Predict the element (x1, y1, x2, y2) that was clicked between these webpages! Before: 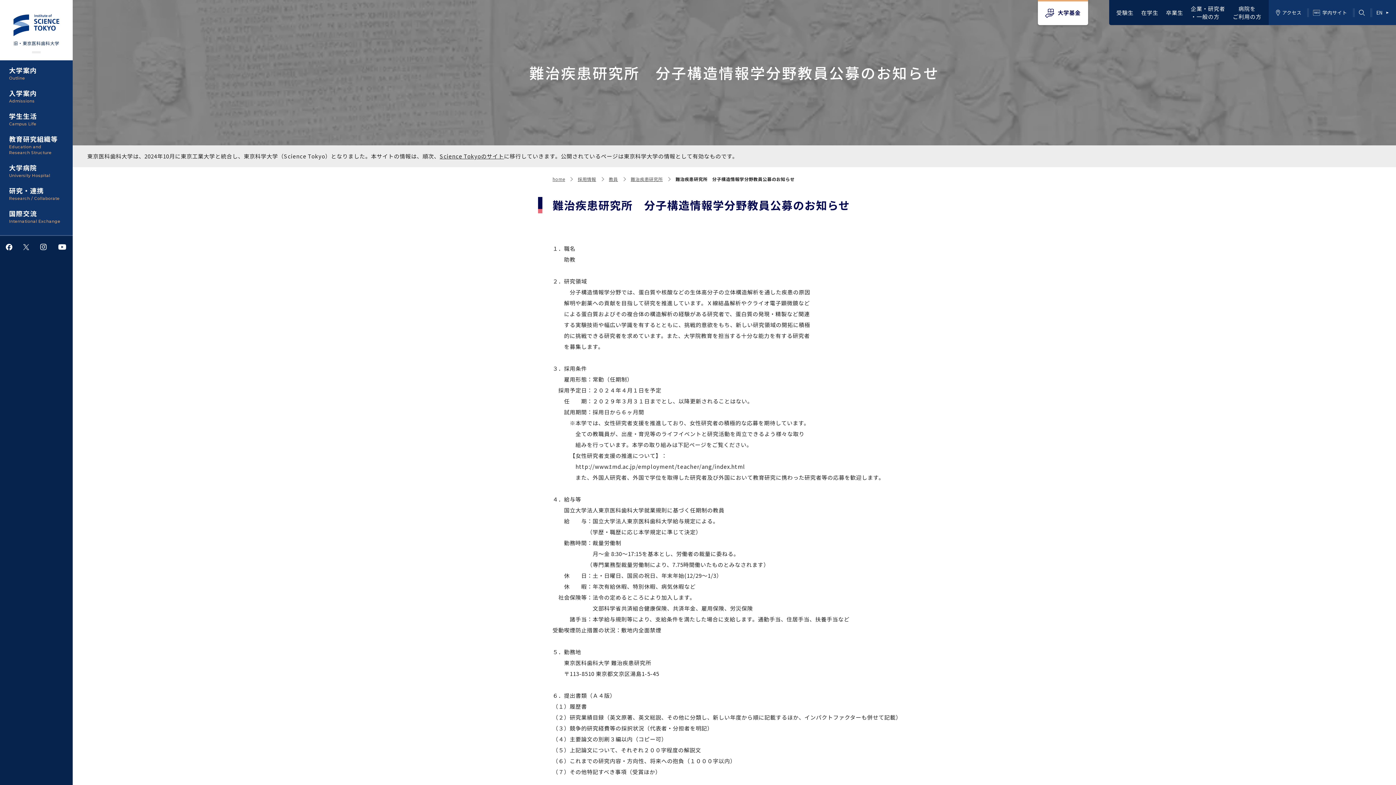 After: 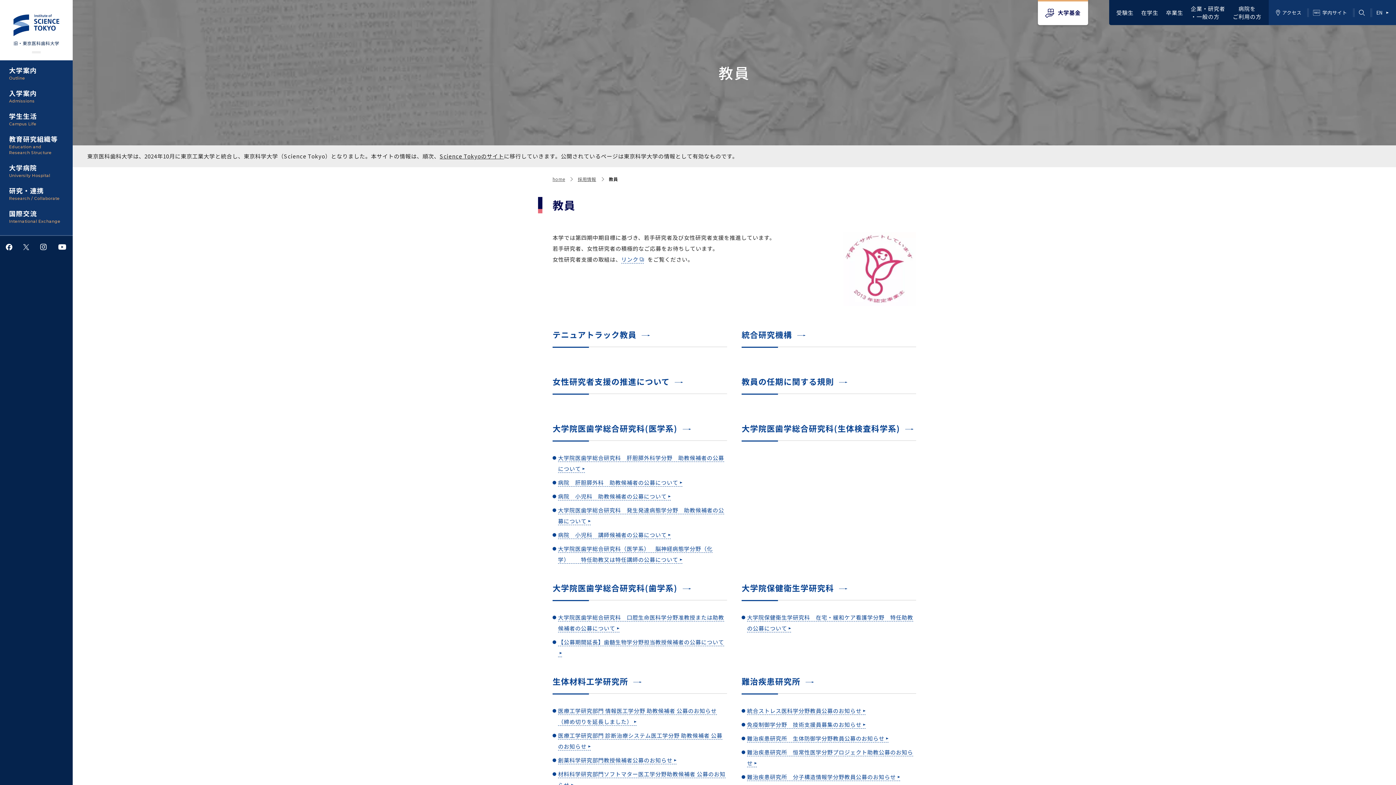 Action: label: 教員 bbox: (609, 176, 618, 182)